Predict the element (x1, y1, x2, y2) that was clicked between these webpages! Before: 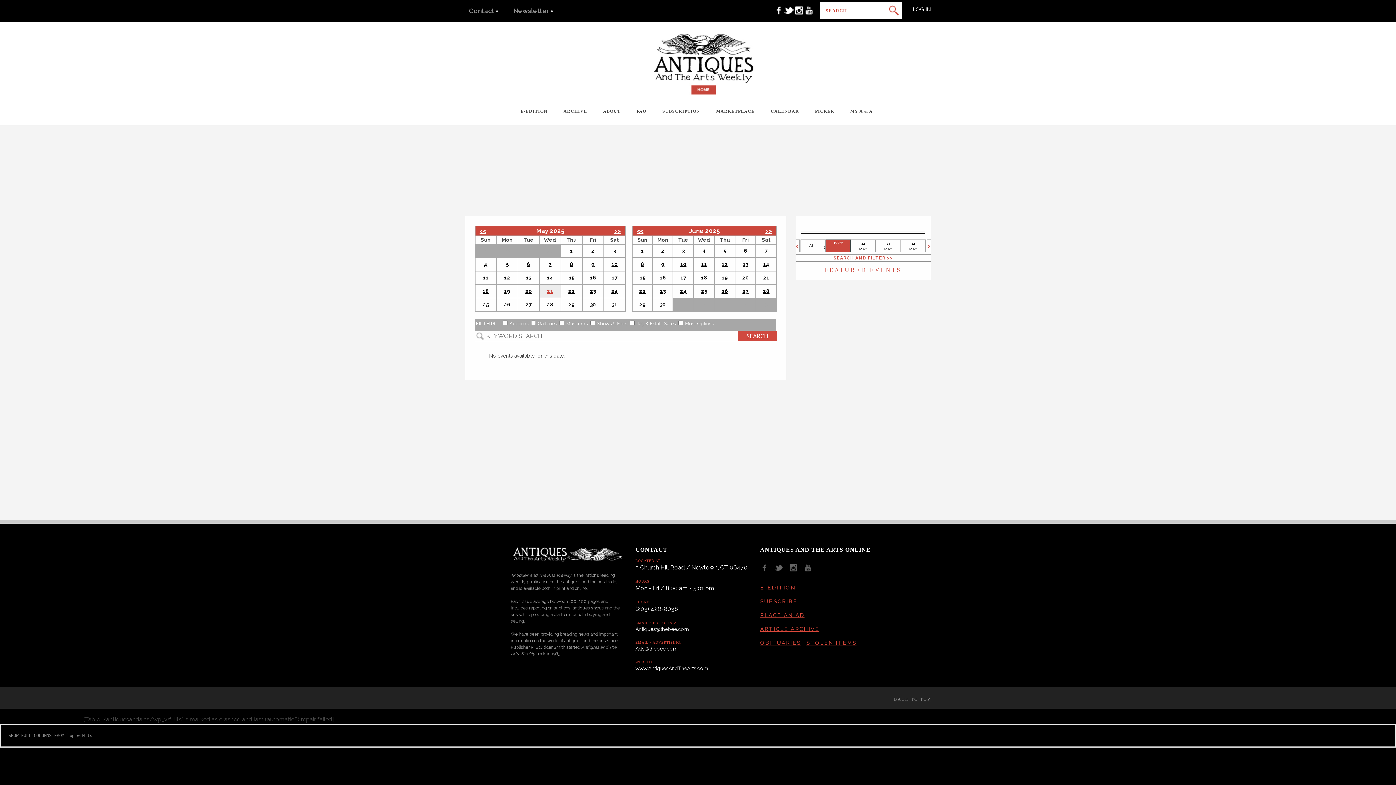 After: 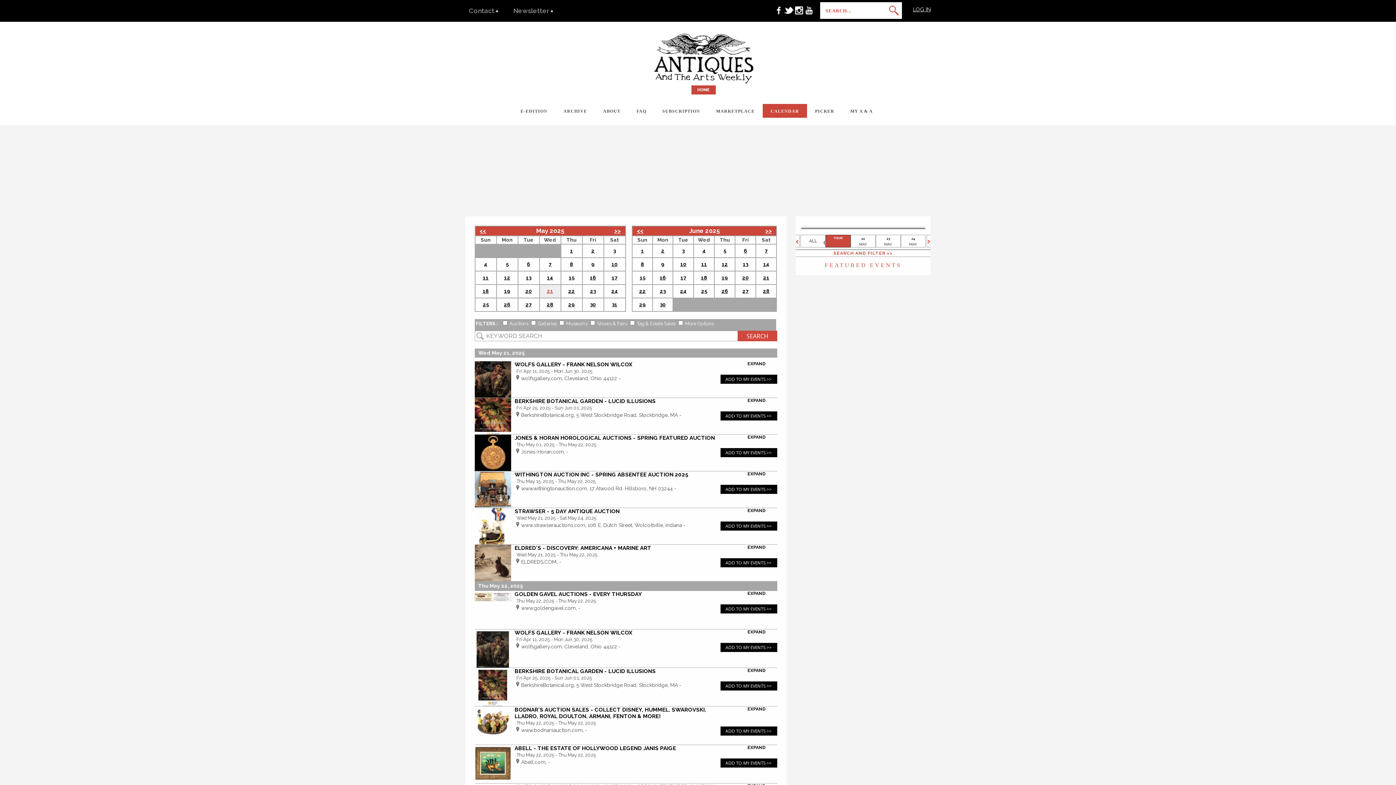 Action: label: ALL bbox: (809, 243, 817, 248)